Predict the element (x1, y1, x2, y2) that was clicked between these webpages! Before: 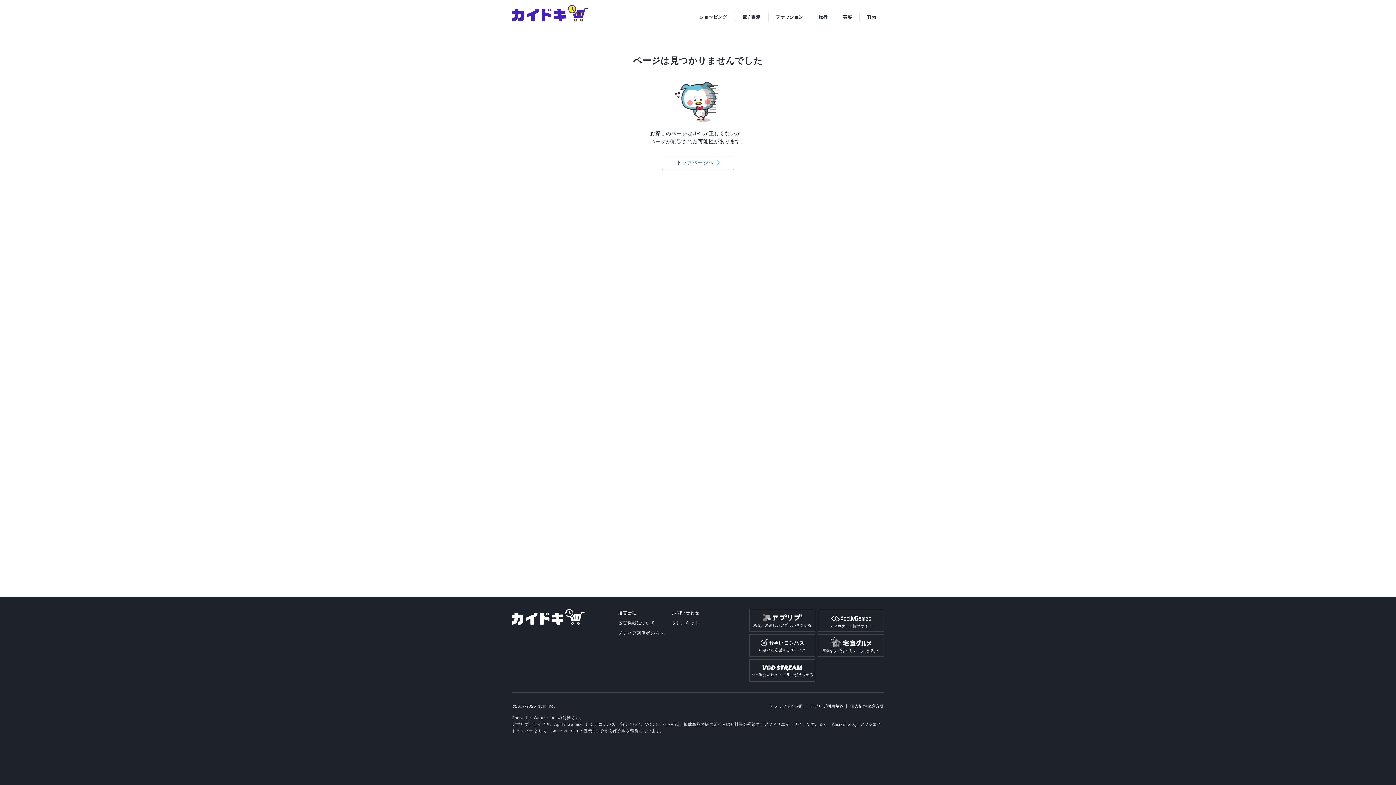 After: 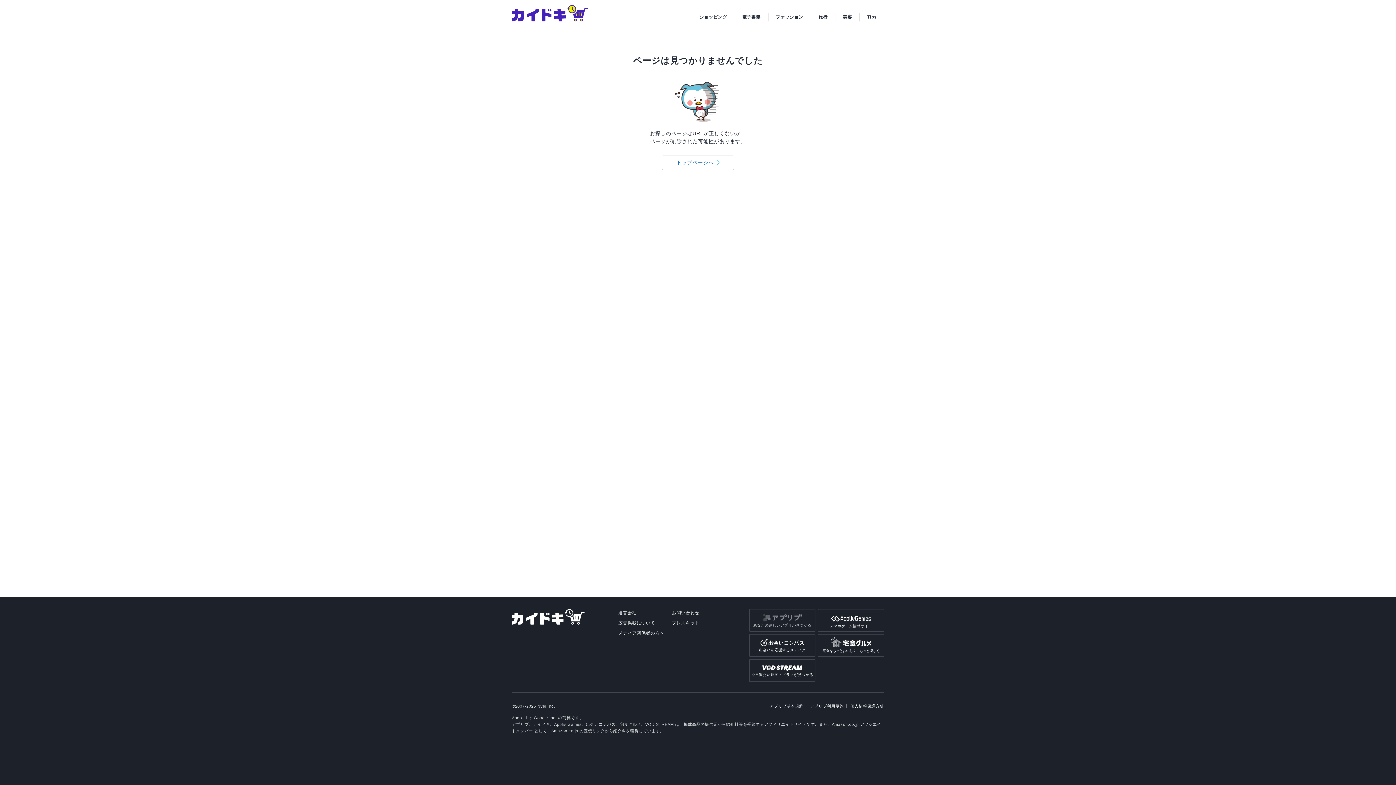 Action: bbox: (749, 609, 815, 631) label: あなたの欲しいアプリが見つかる